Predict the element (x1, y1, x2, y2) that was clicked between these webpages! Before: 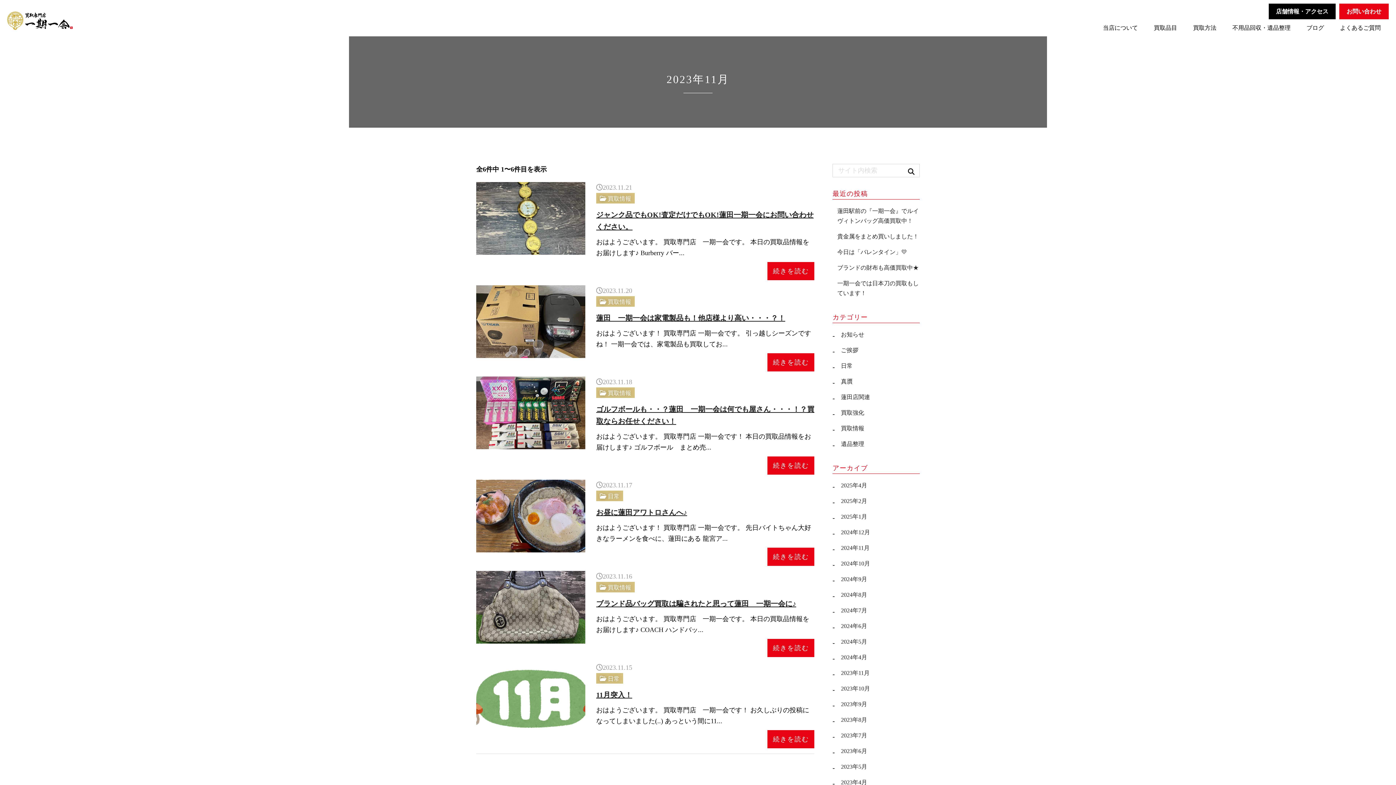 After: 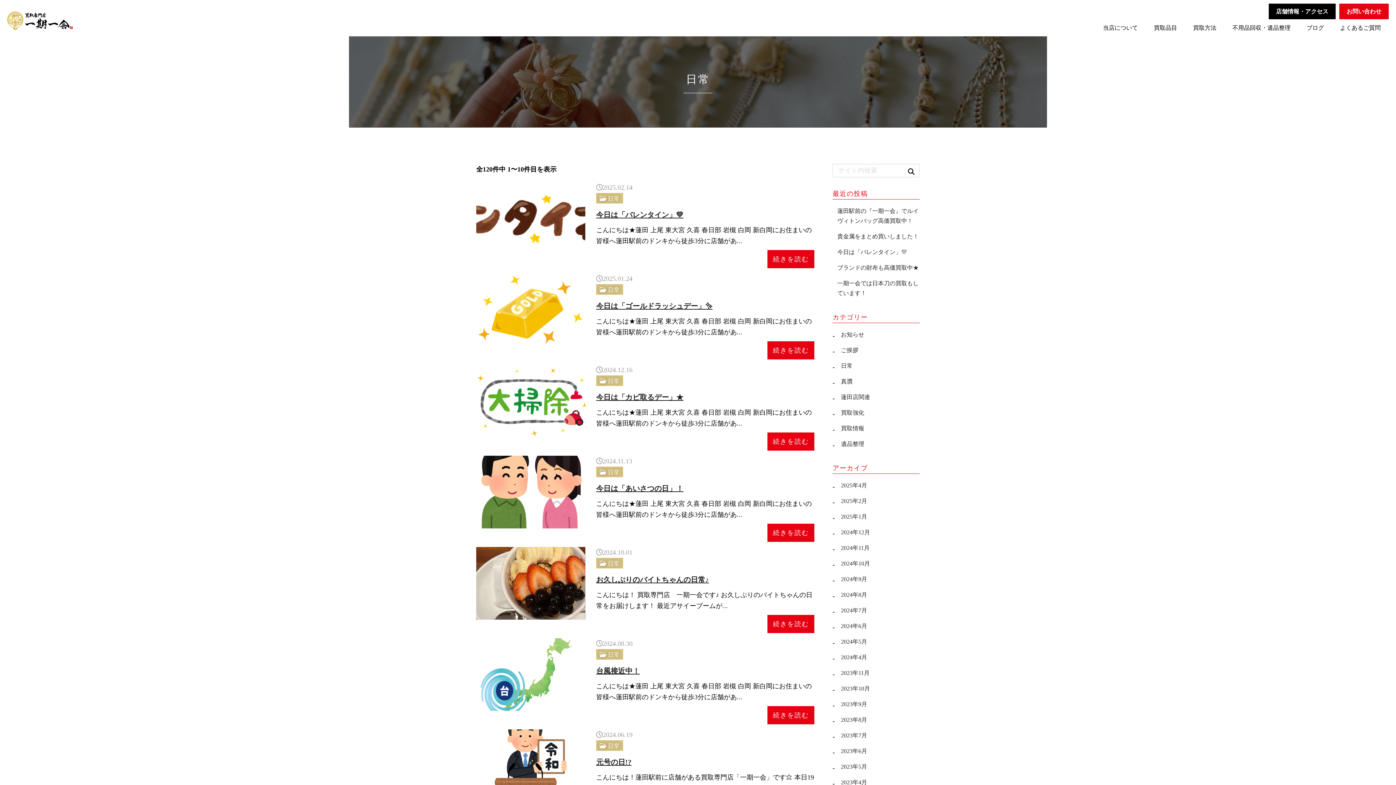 Action: label: 日常 bbox: (596, 490, 623, 501)